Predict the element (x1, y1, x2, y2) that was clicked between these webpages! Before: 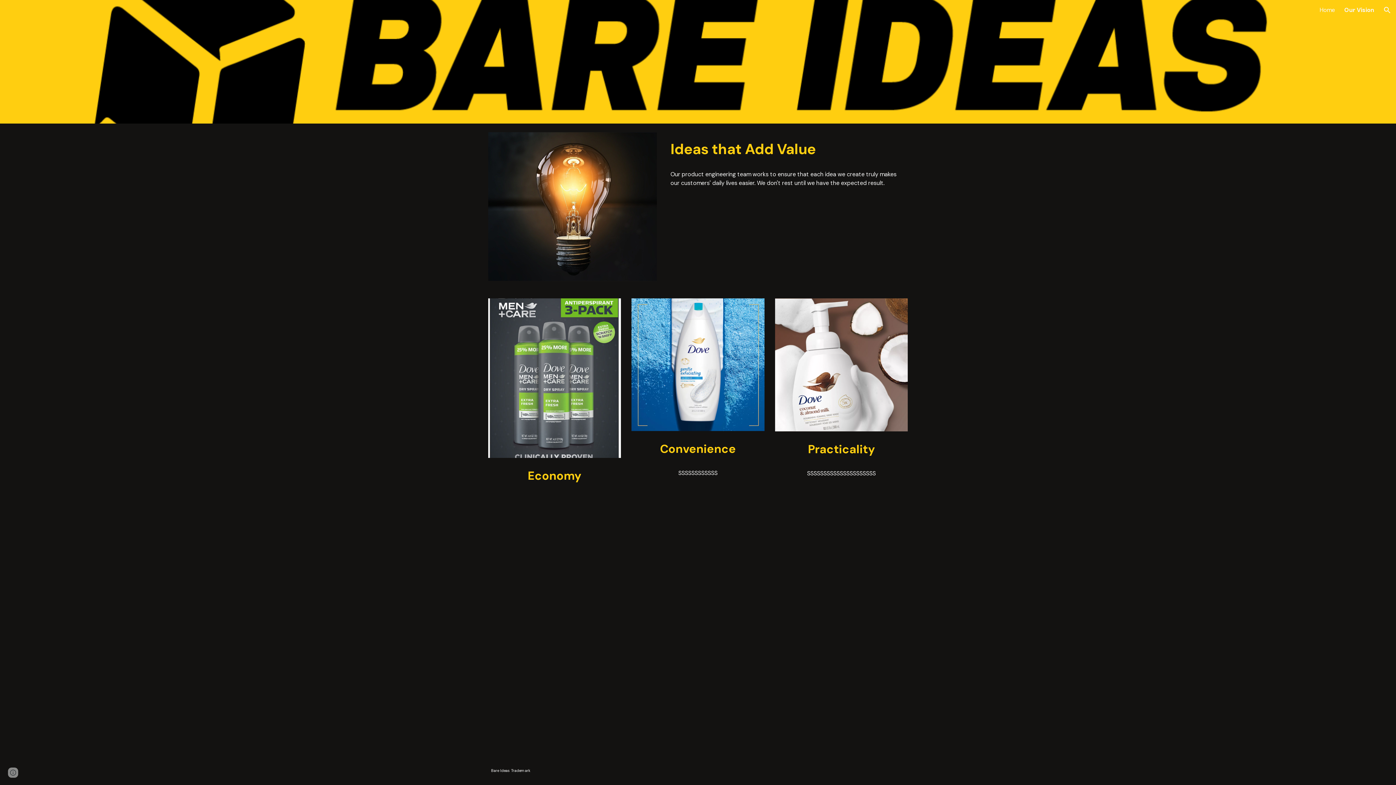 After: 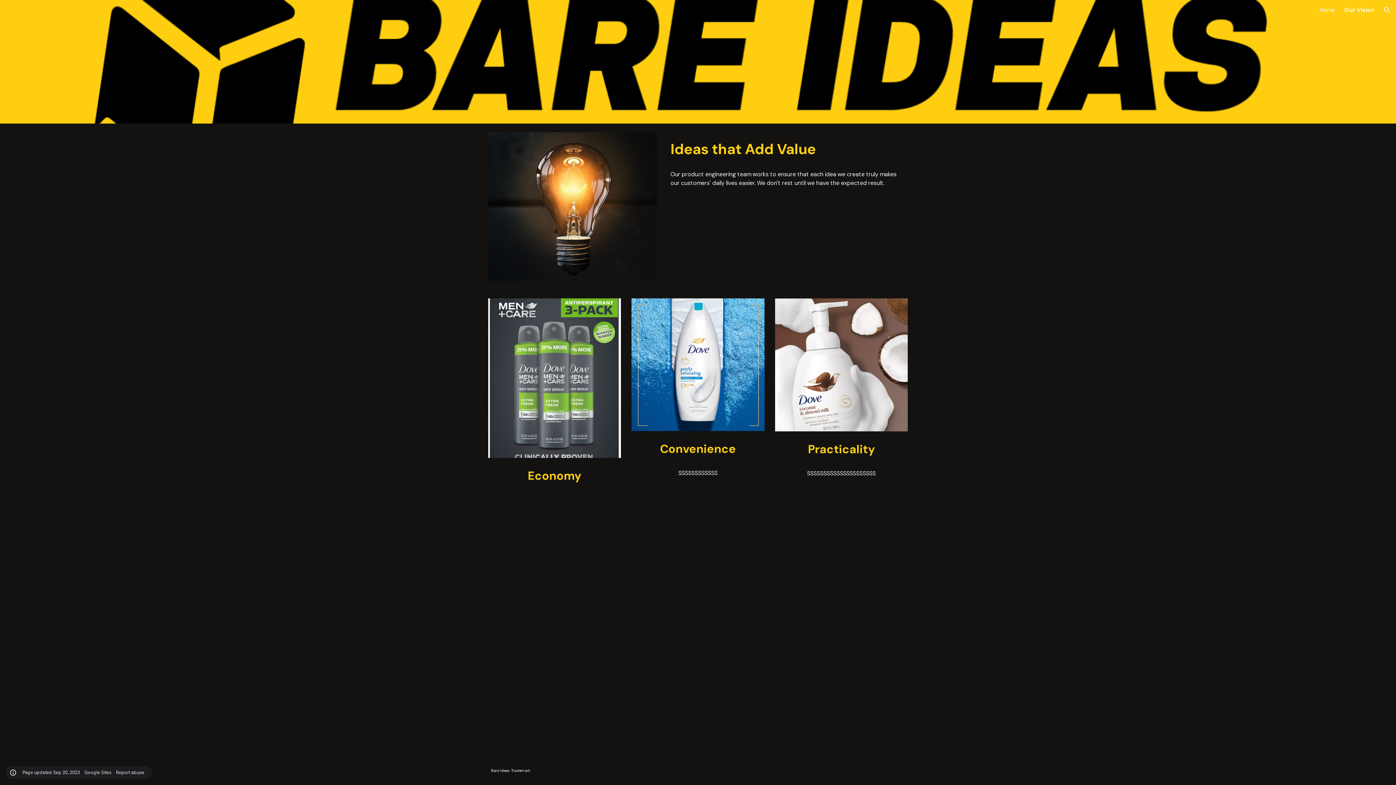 Action: label: Site actions bbox: (8, 768, 18, 778)